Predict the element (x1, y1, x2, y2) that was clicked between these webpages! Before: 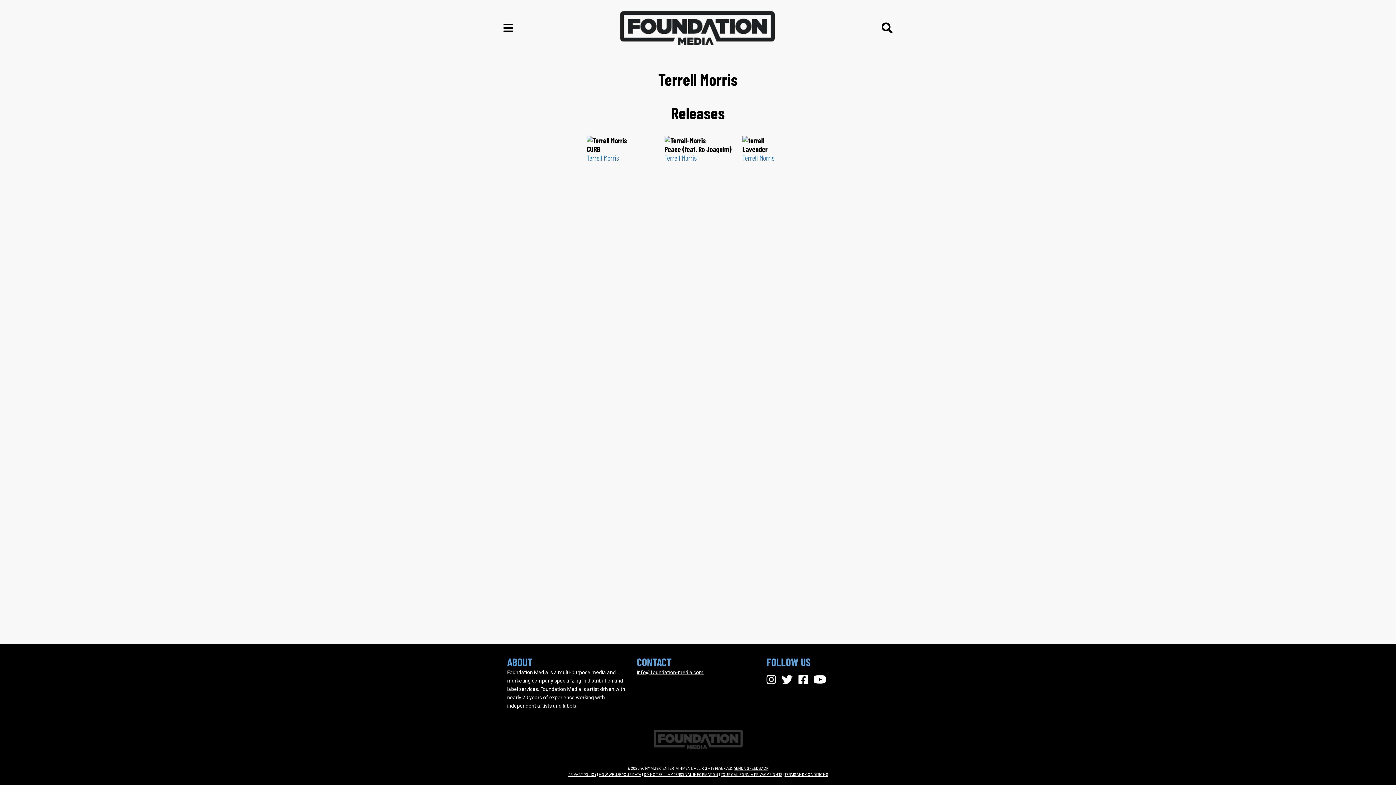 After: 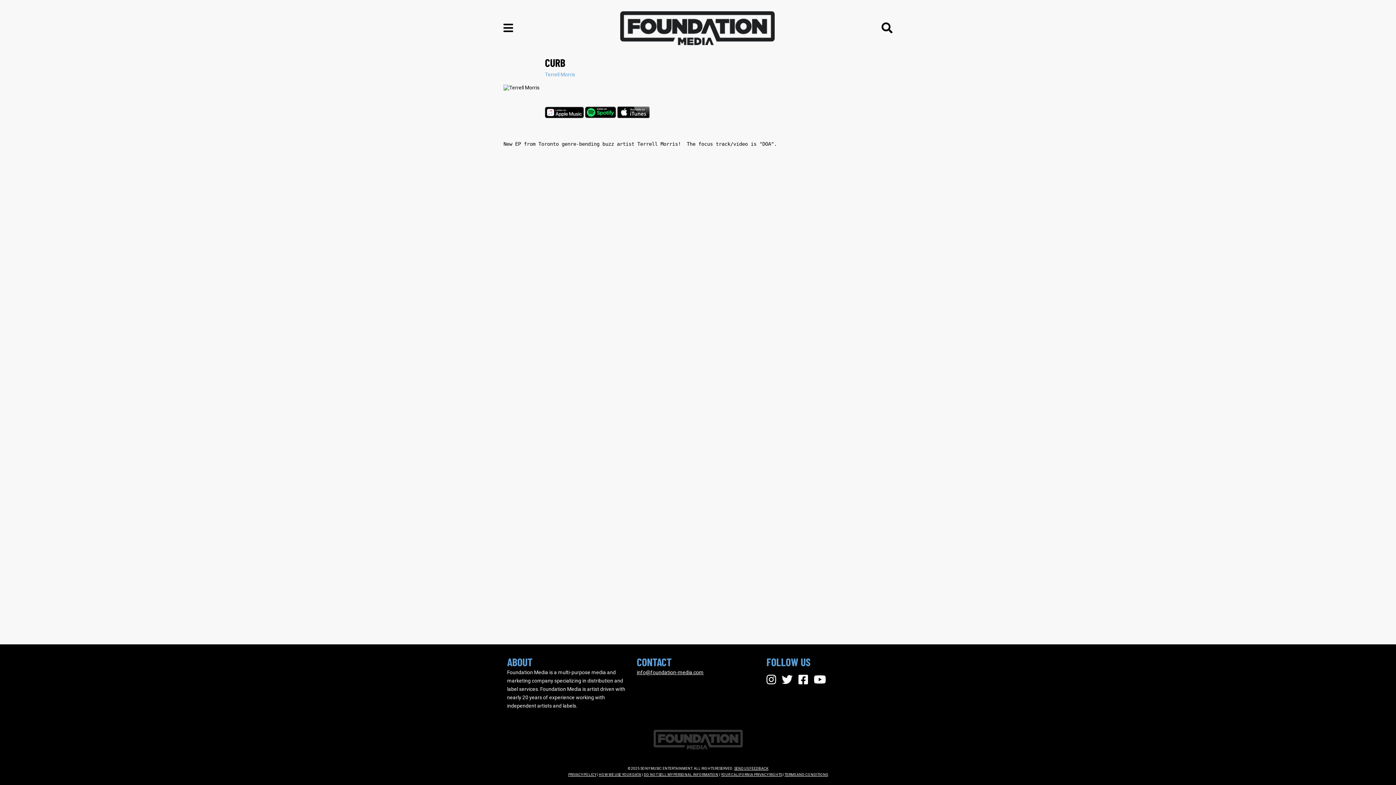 Action: bbox: (586, 135, 653, 153) label: CURB